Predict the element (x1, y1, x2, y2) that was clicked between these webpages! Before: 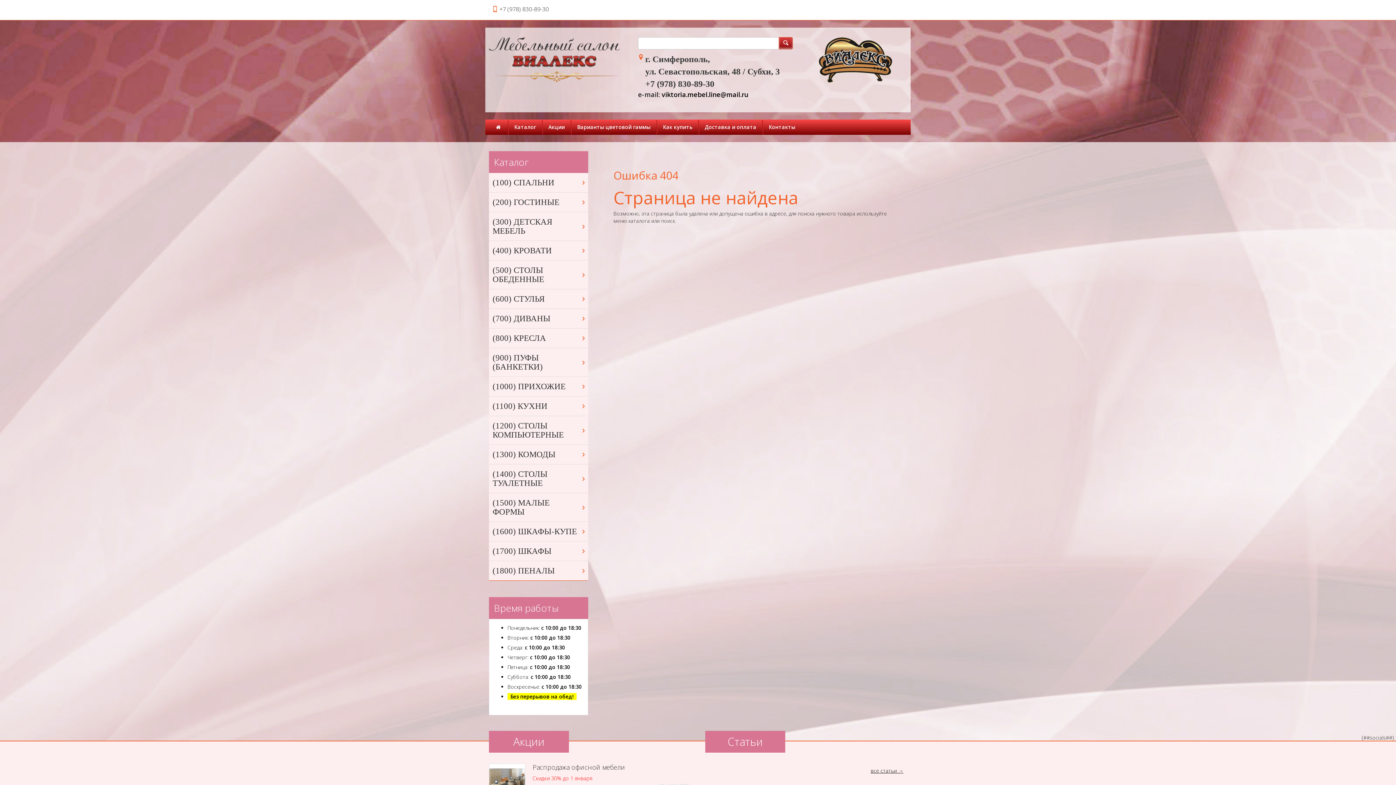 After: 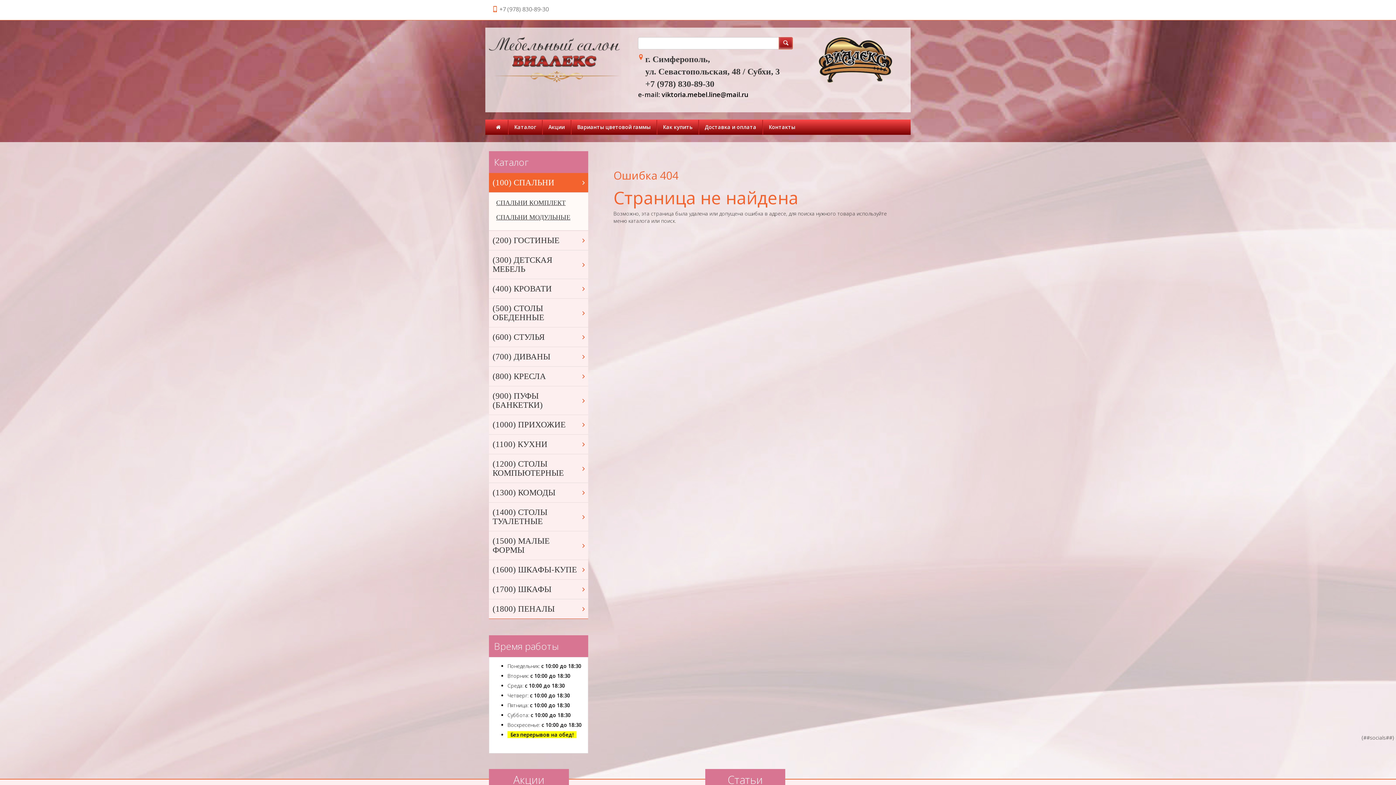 Action: bbox: (489, 173, 588, 192) label: (100) СПАЛЬНИ